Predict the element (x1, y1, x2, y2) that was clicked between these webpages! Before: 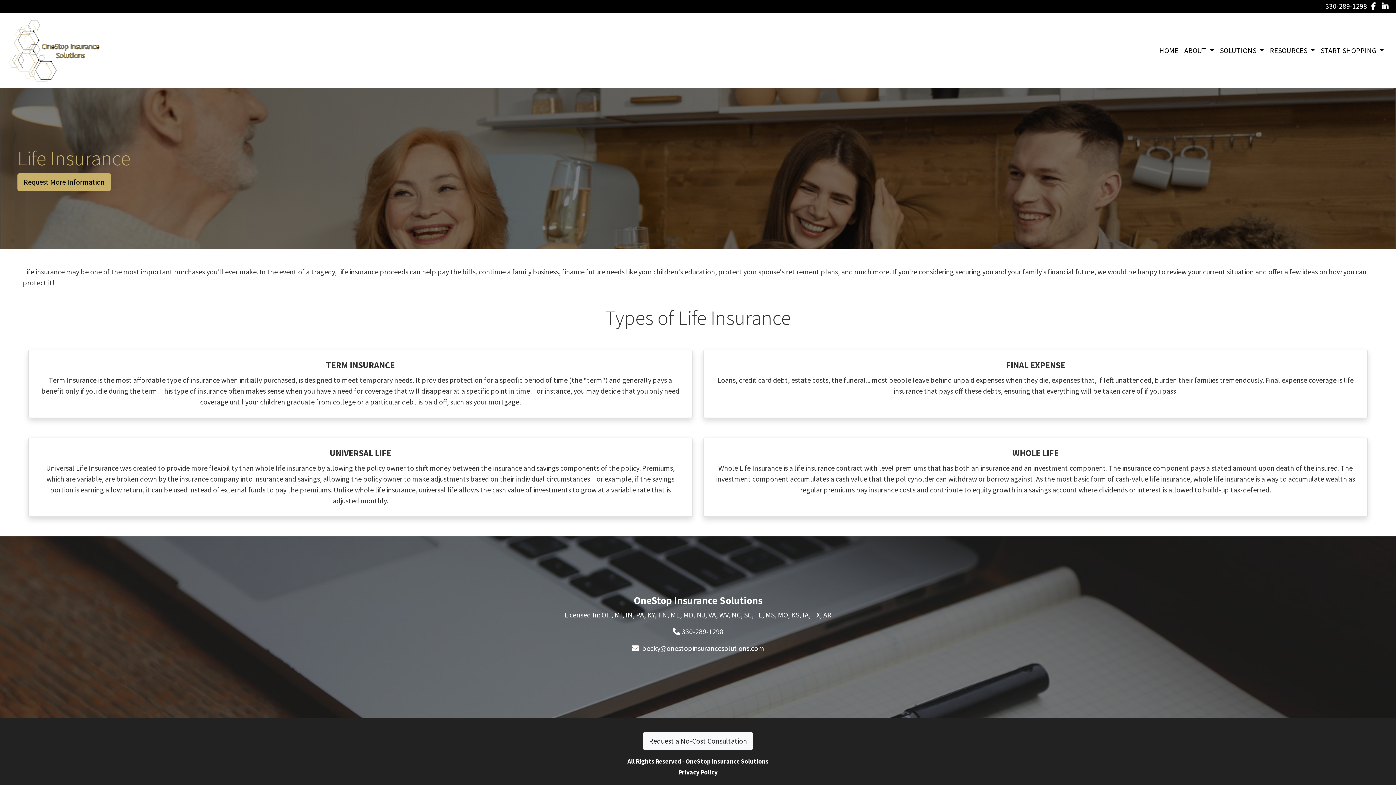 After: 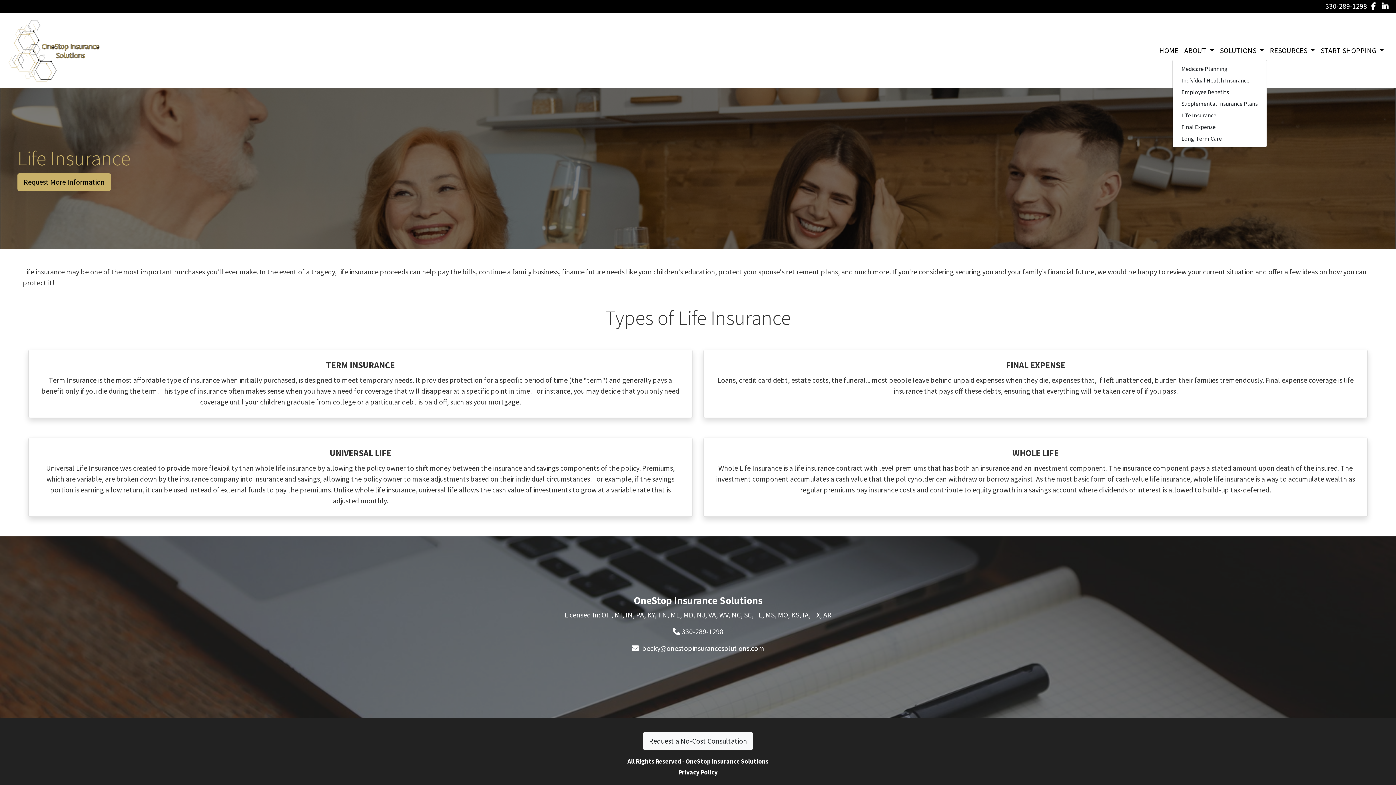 Action: label: SOLUTIONS  bbox: (1217, 42, 1267, 58)